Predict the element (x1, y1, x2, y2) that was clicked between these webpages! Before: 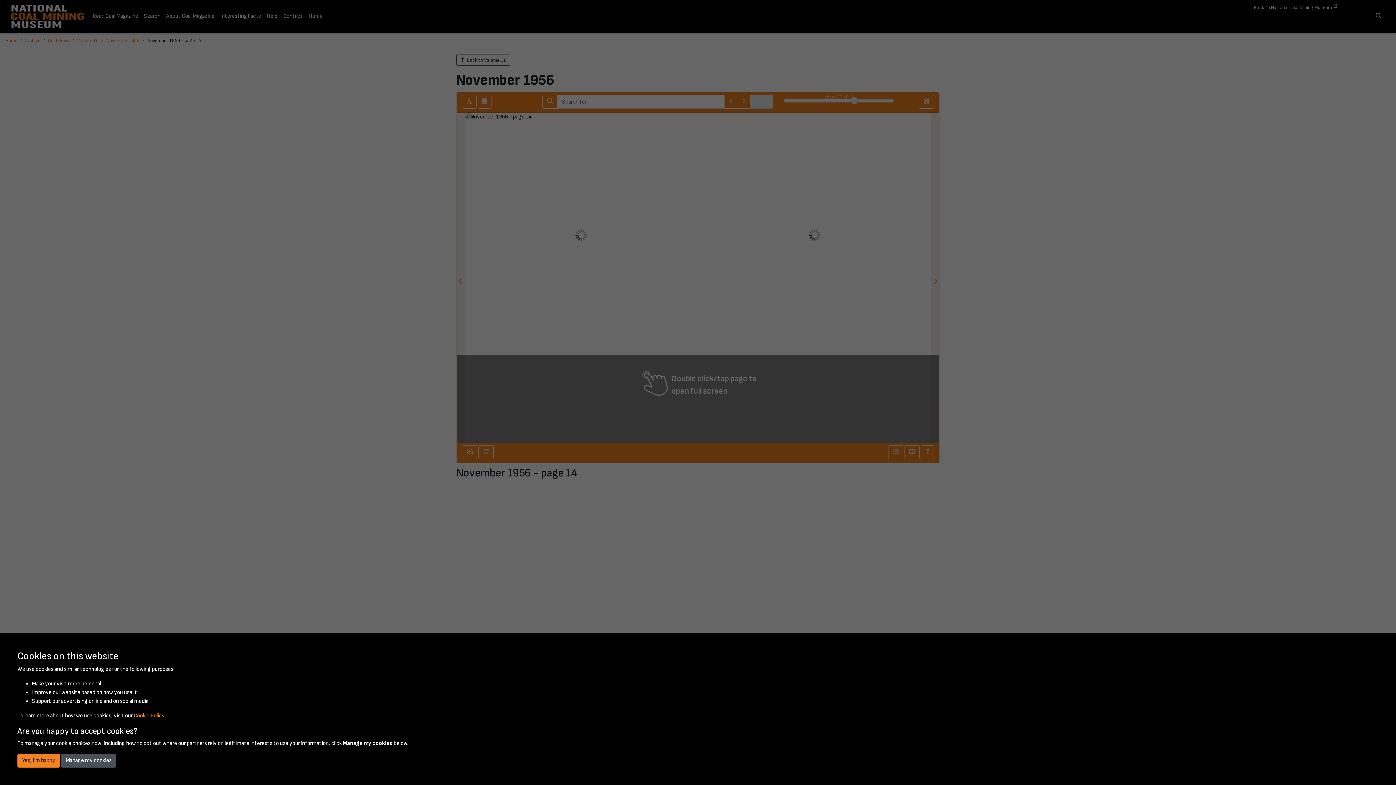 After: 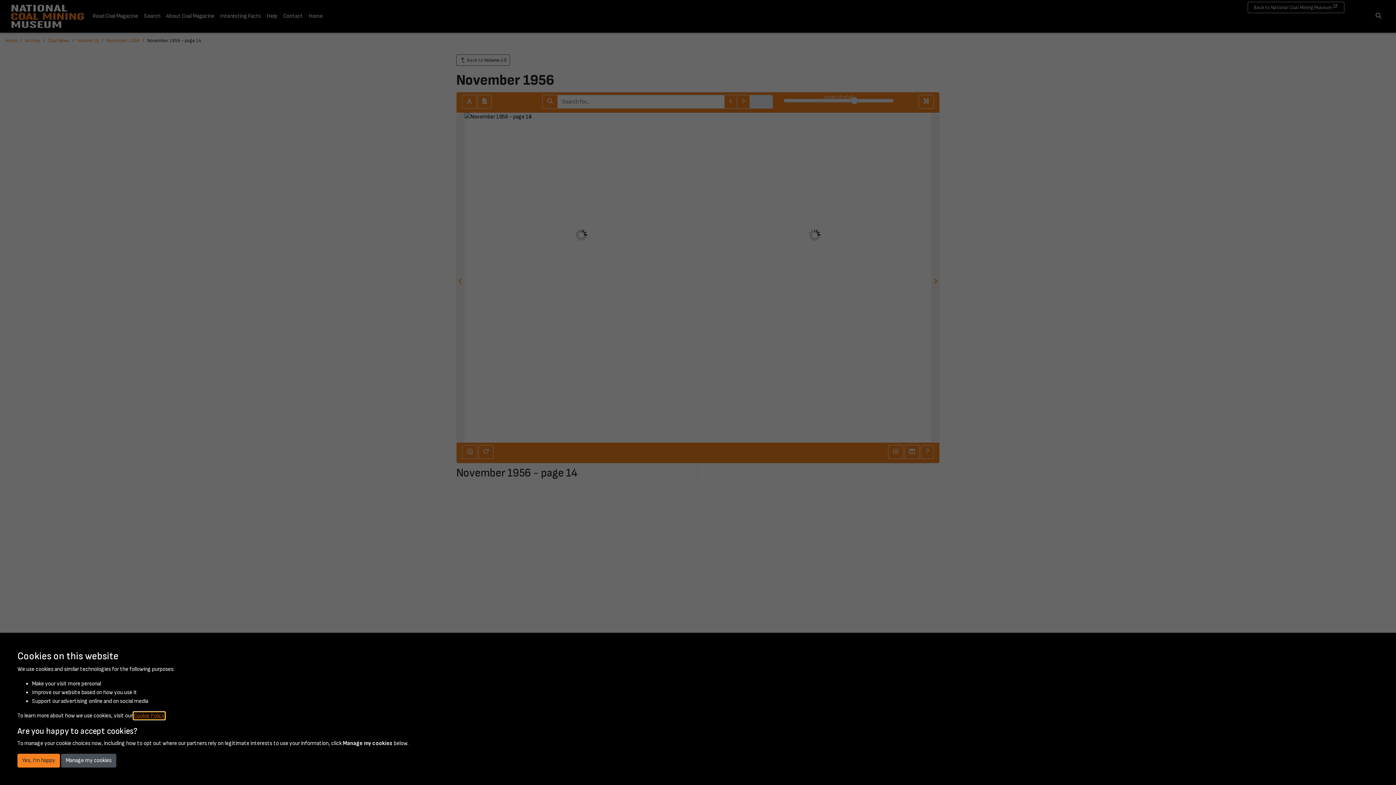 Action: bbox: (133, 712, 164, 719) label: learn more about cookies